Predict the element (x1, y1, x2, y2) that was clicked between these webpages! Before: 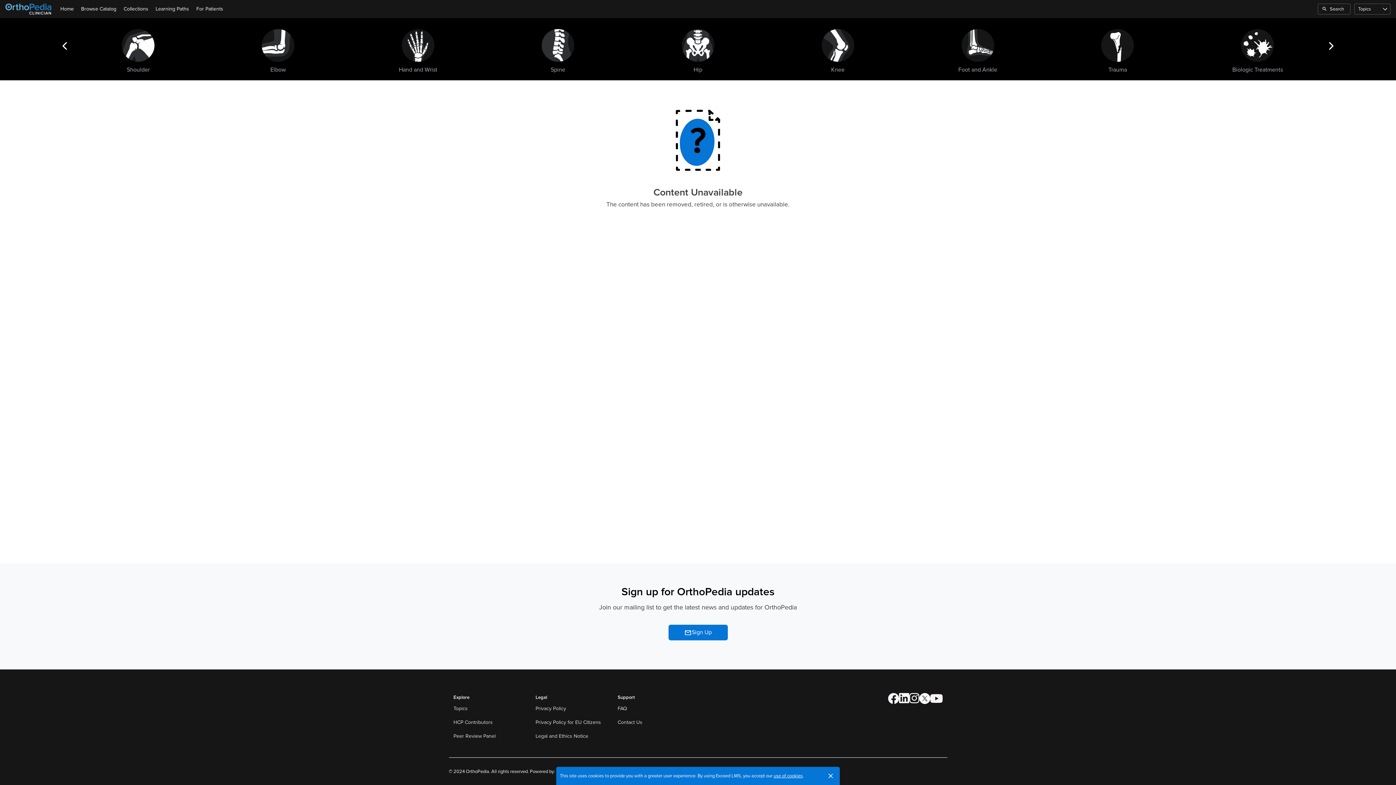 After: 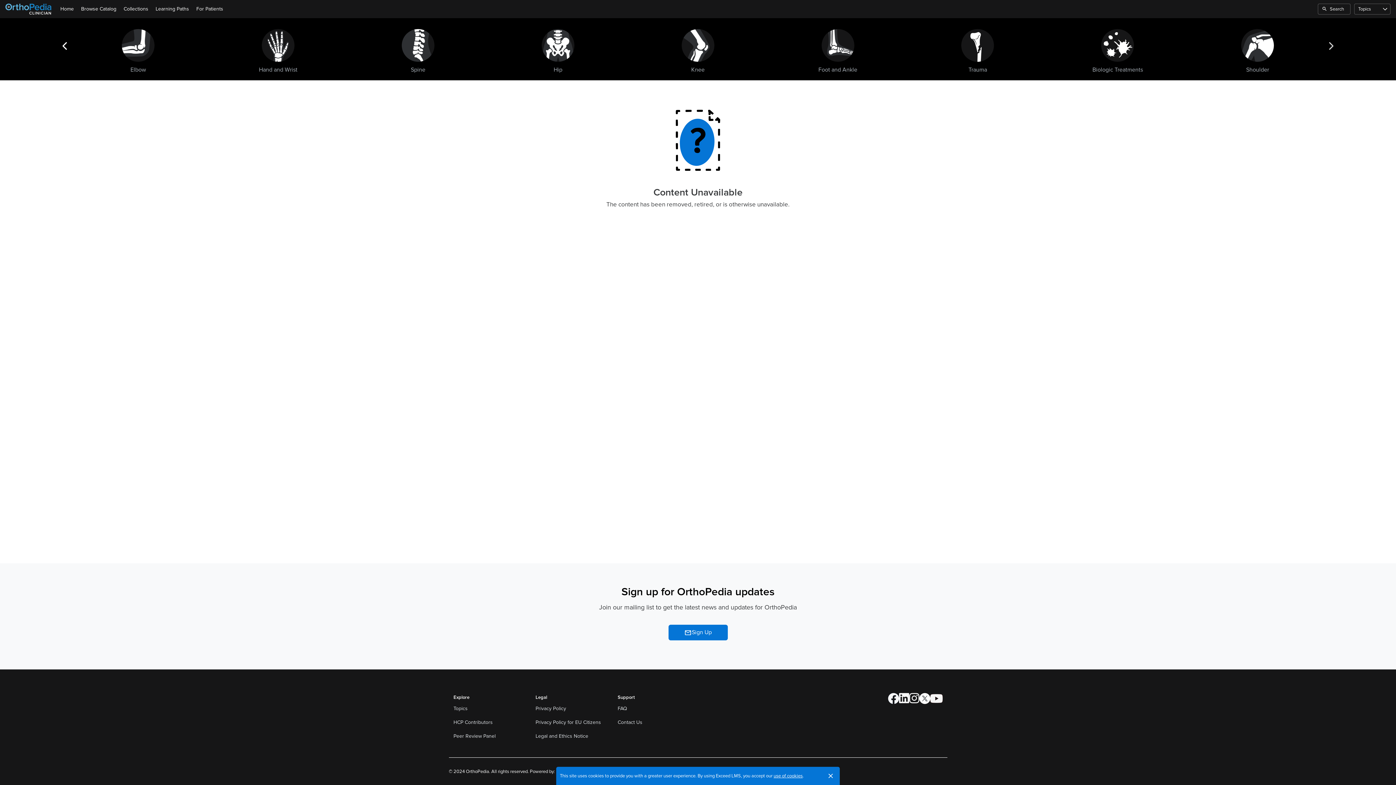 Action: bbox: (1324, 37, 1337, 55)